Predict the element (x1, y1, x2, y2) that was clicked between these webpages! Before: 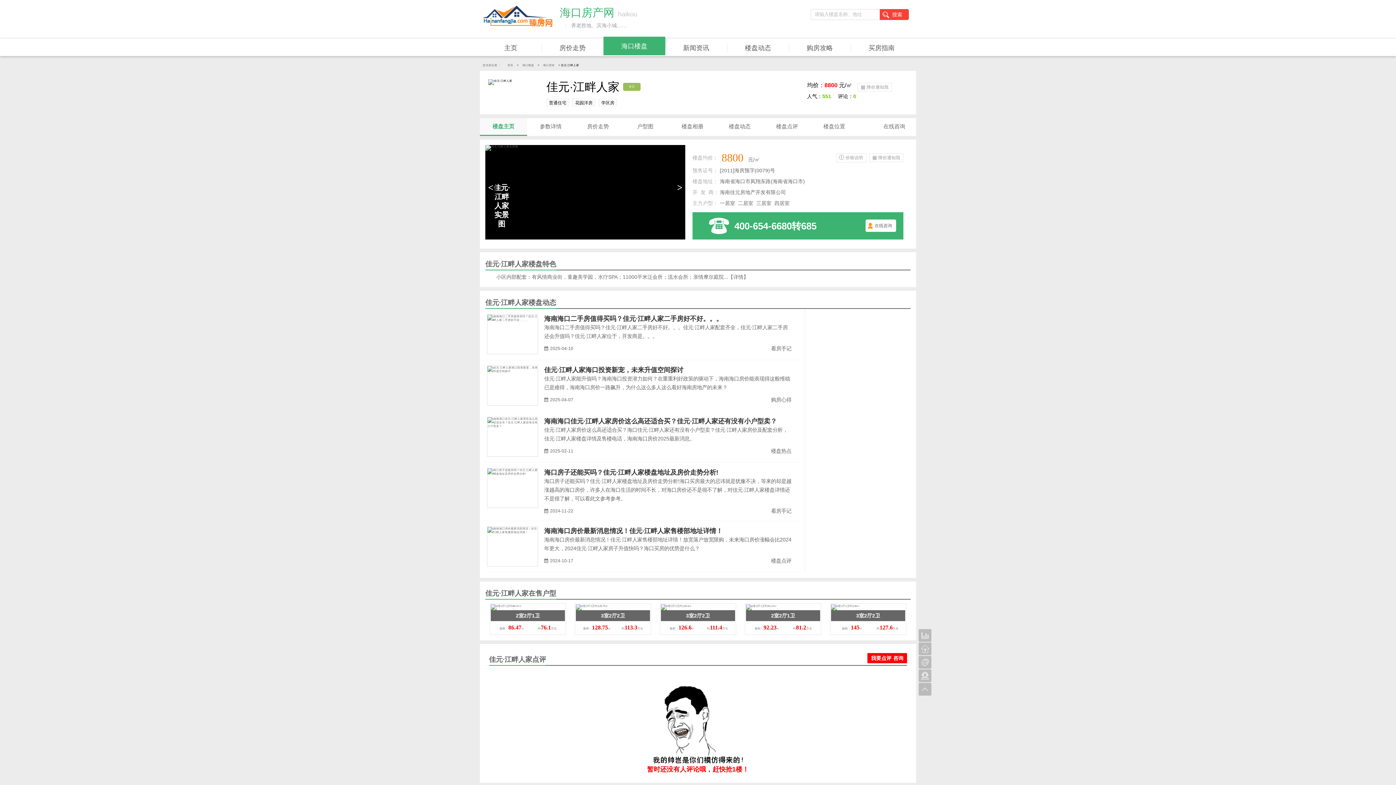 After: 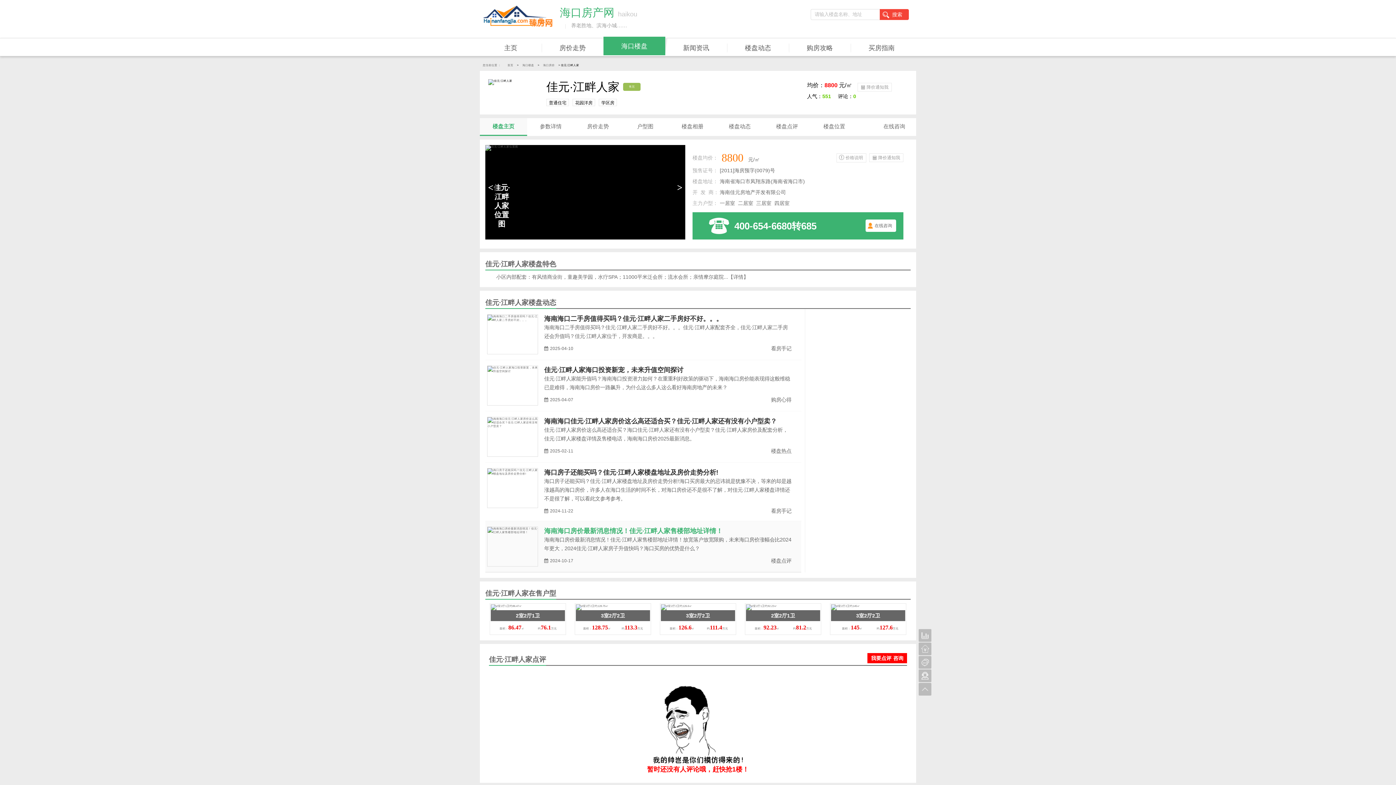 Action: bbox: (544, 527, 722, 534) label: 海南海口房价最新消息情况！佳元·江畔人家售楼部地址详情！